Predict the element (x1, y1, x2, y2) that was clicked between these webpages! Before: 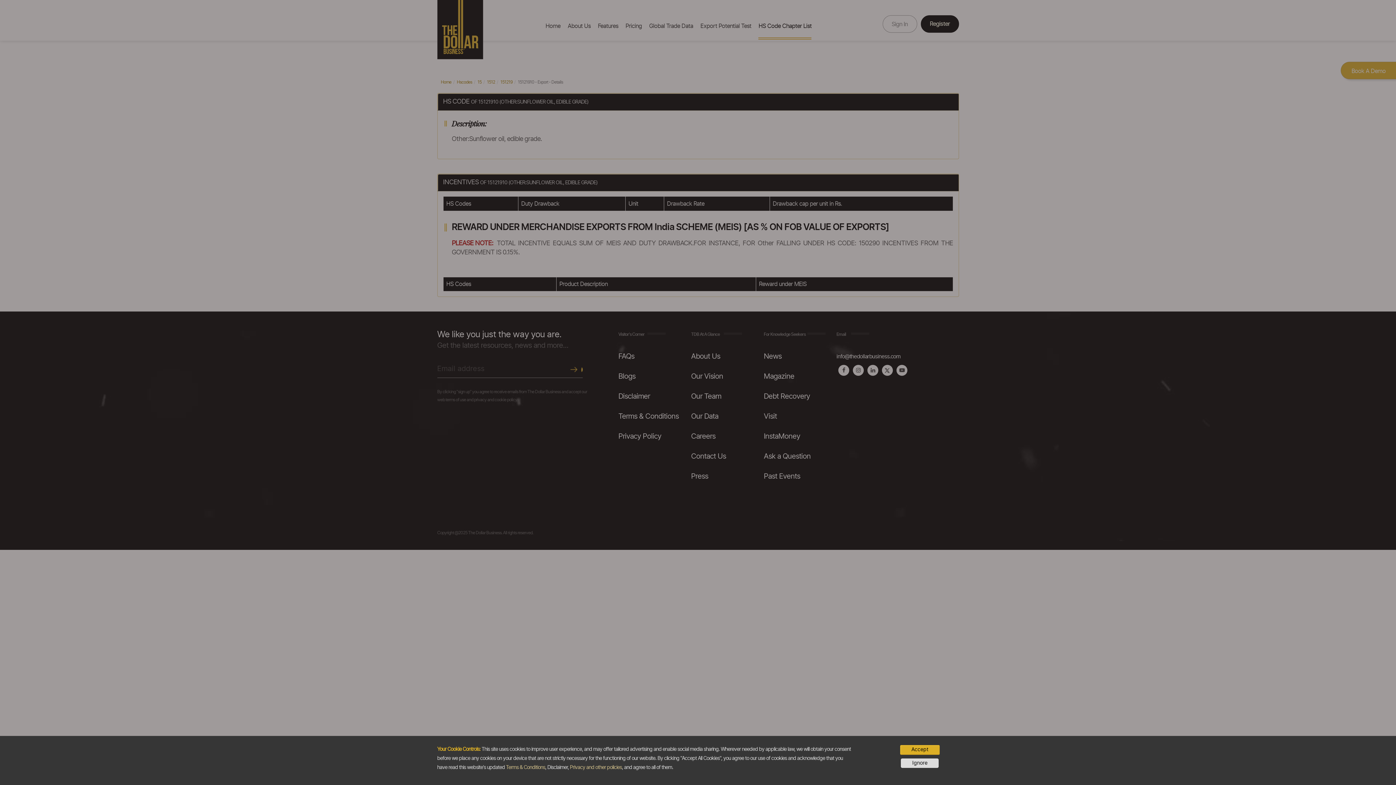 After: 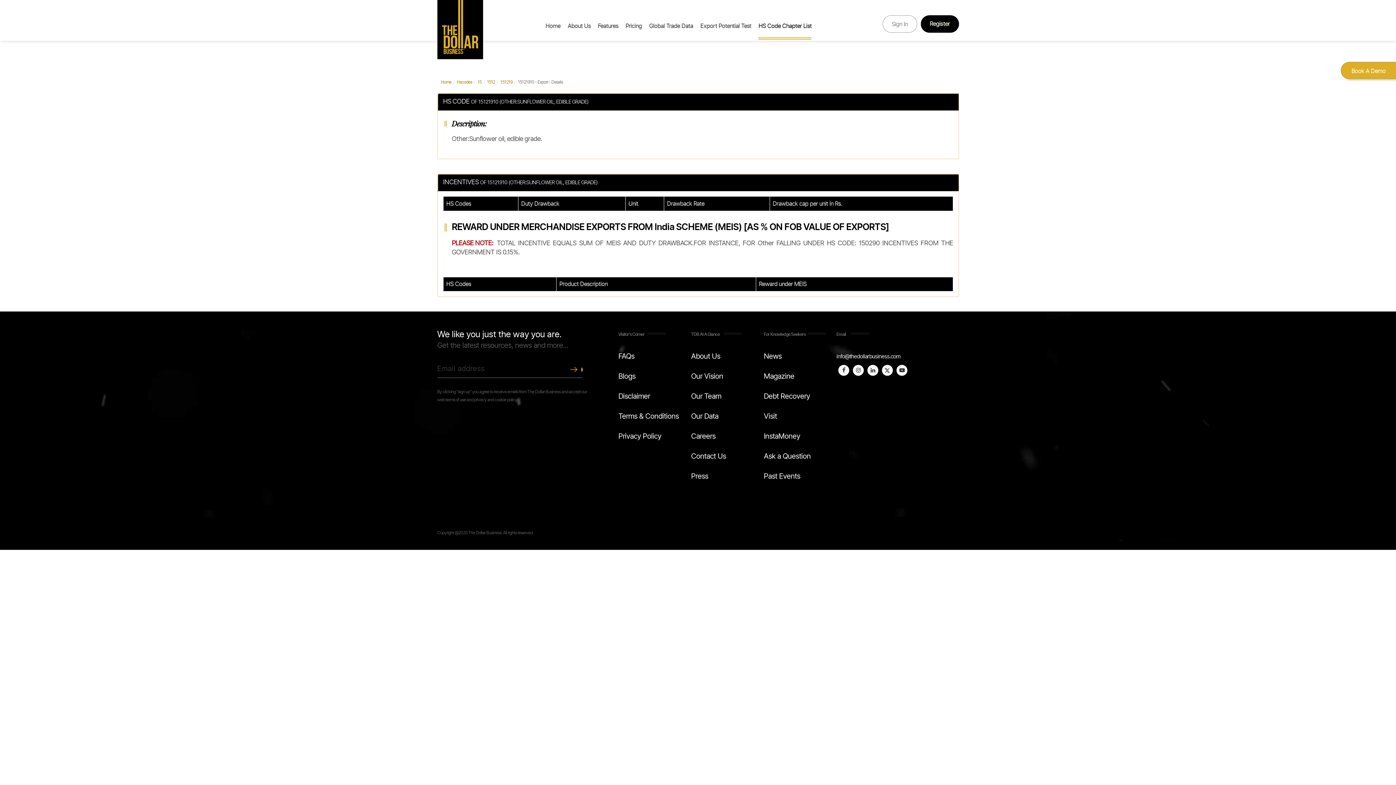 Action: bbox: (900, 745, 939, 755) label: Accept